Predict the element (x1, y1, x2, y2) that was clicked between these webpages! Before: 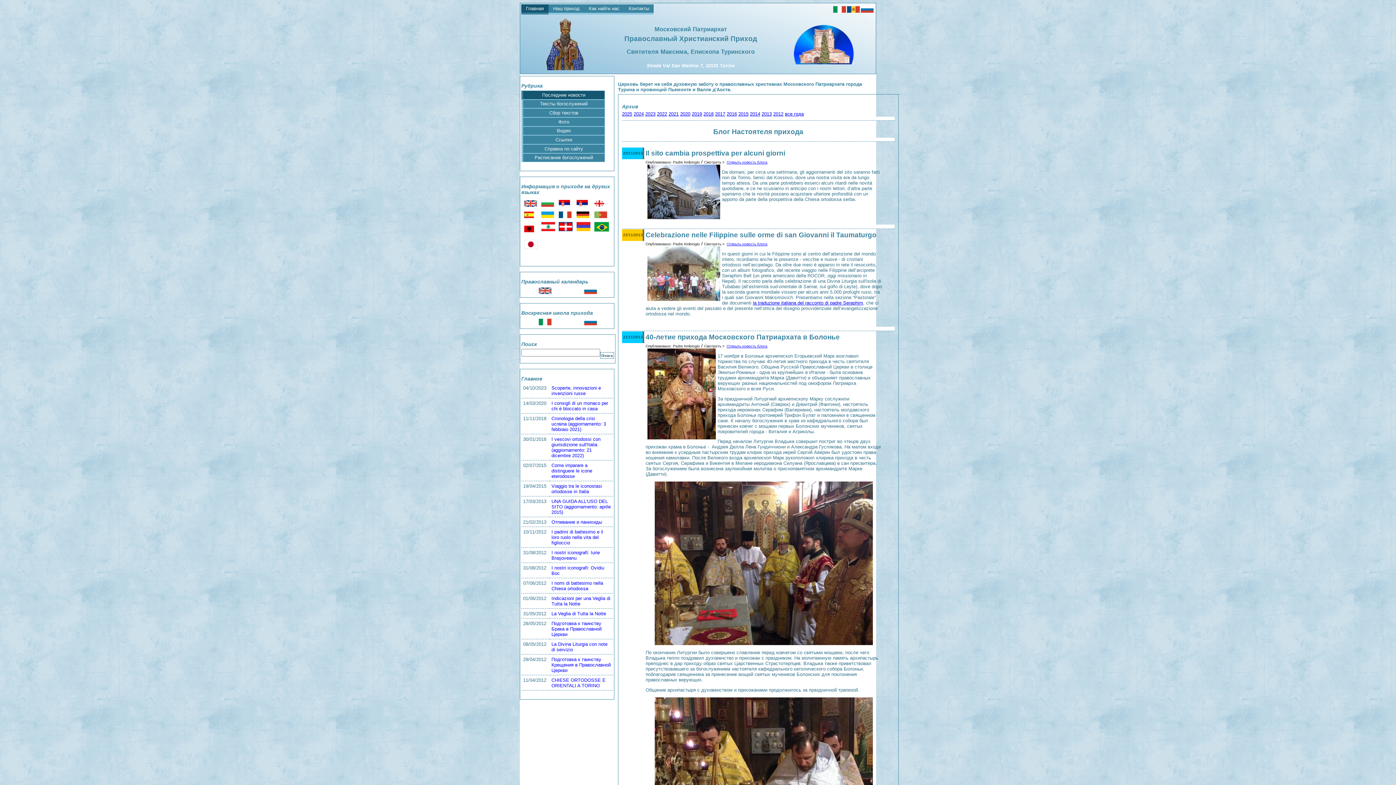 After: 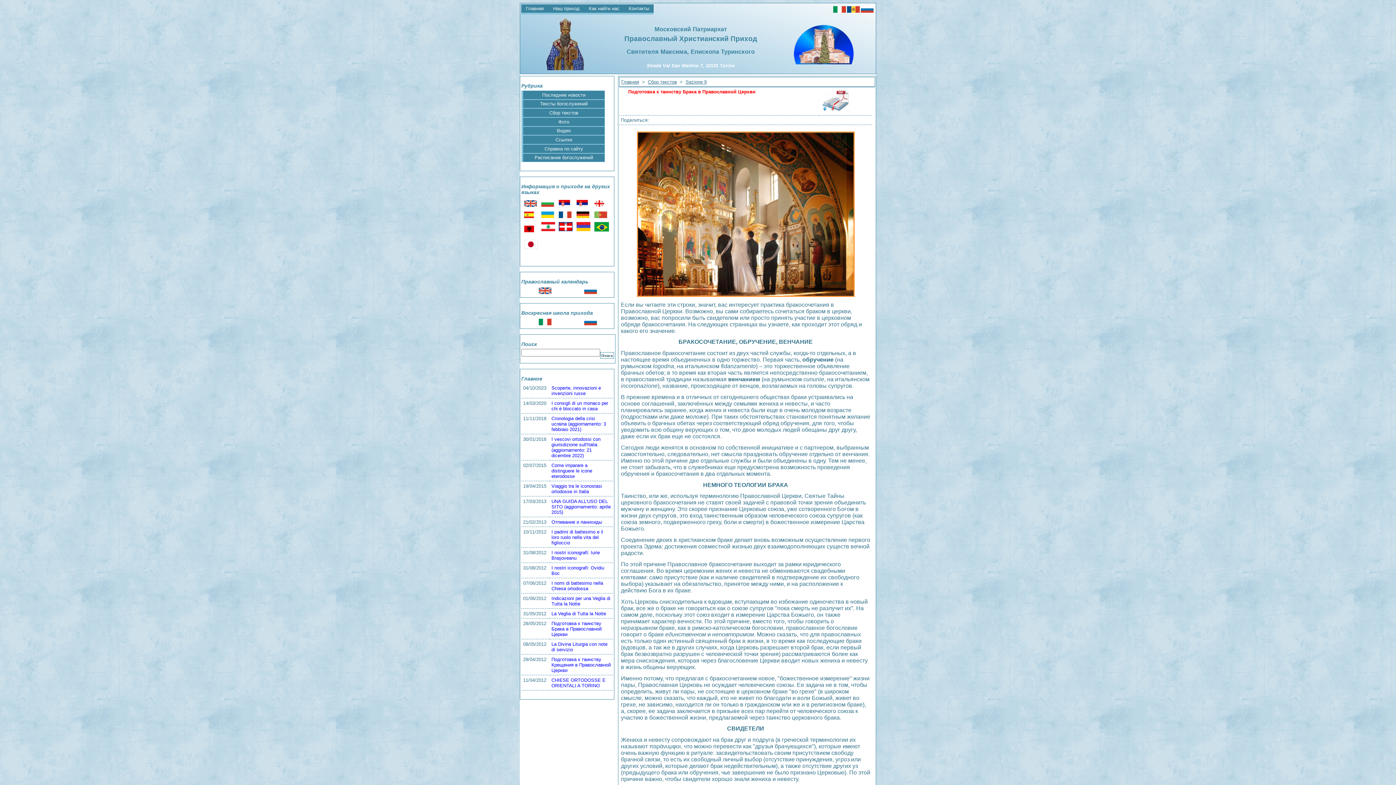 Action: label: Подготовка к таинству Брака в Православной Церкви bbox: (551, 621, 601, 637)